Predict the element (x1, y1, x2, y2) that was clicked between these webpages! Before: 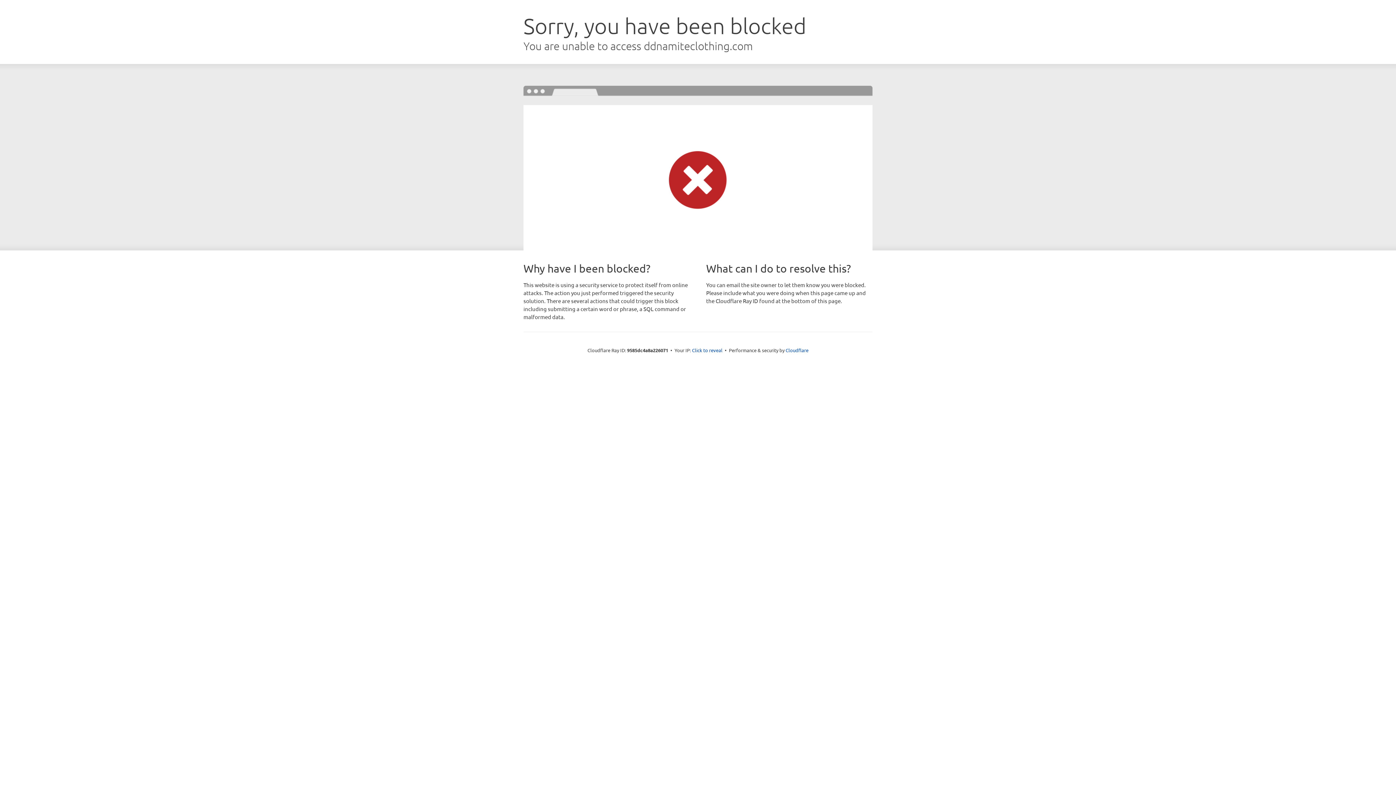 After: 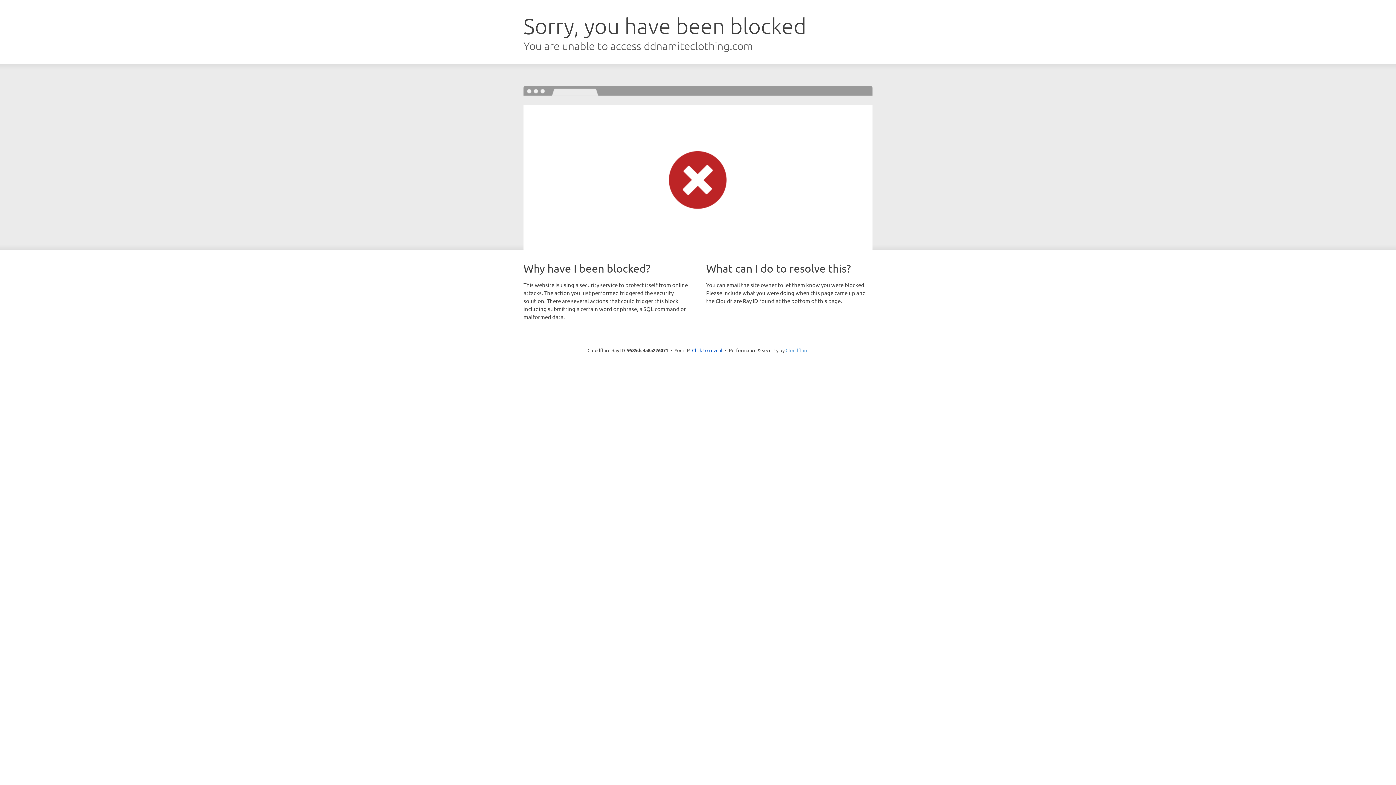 Action: bbox: (785, 347, 808, 353) label: Cloudflare